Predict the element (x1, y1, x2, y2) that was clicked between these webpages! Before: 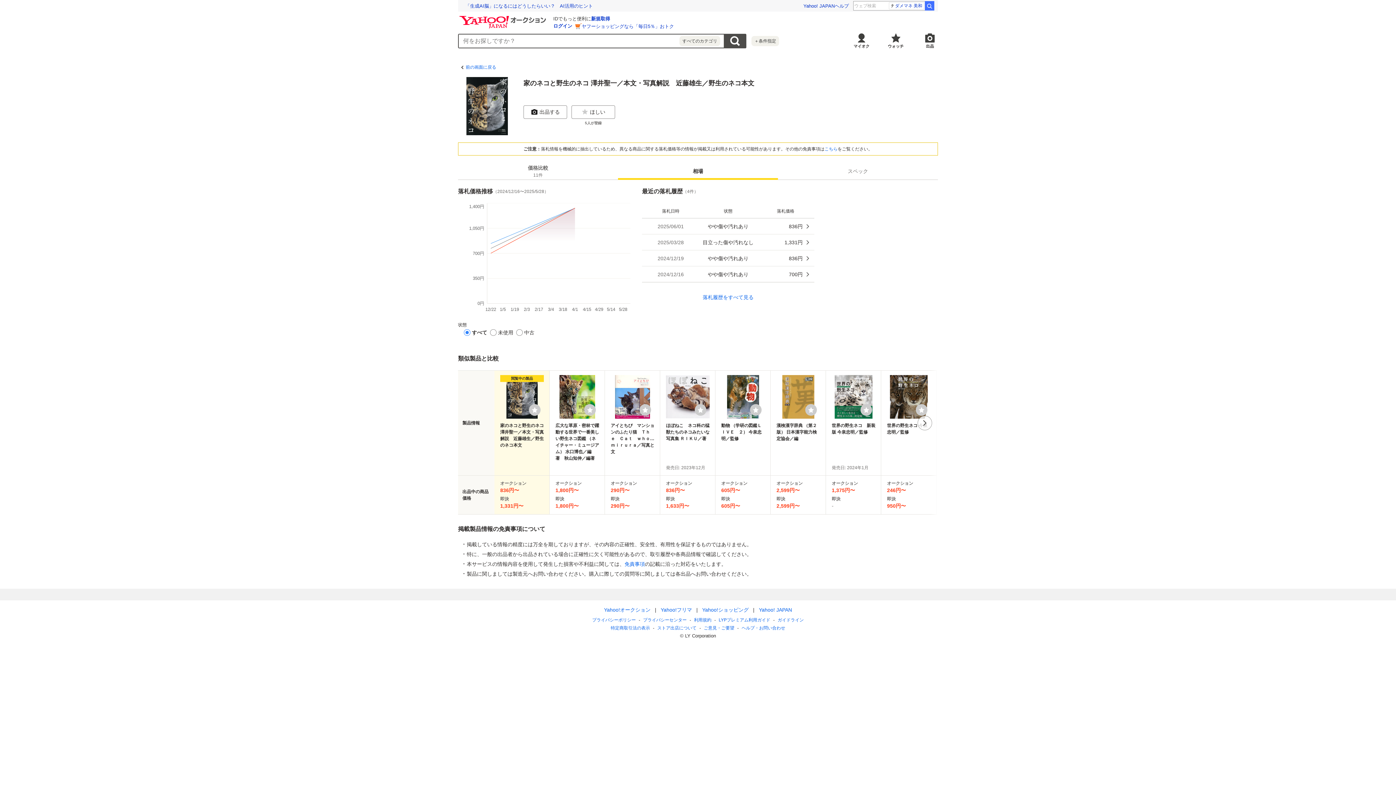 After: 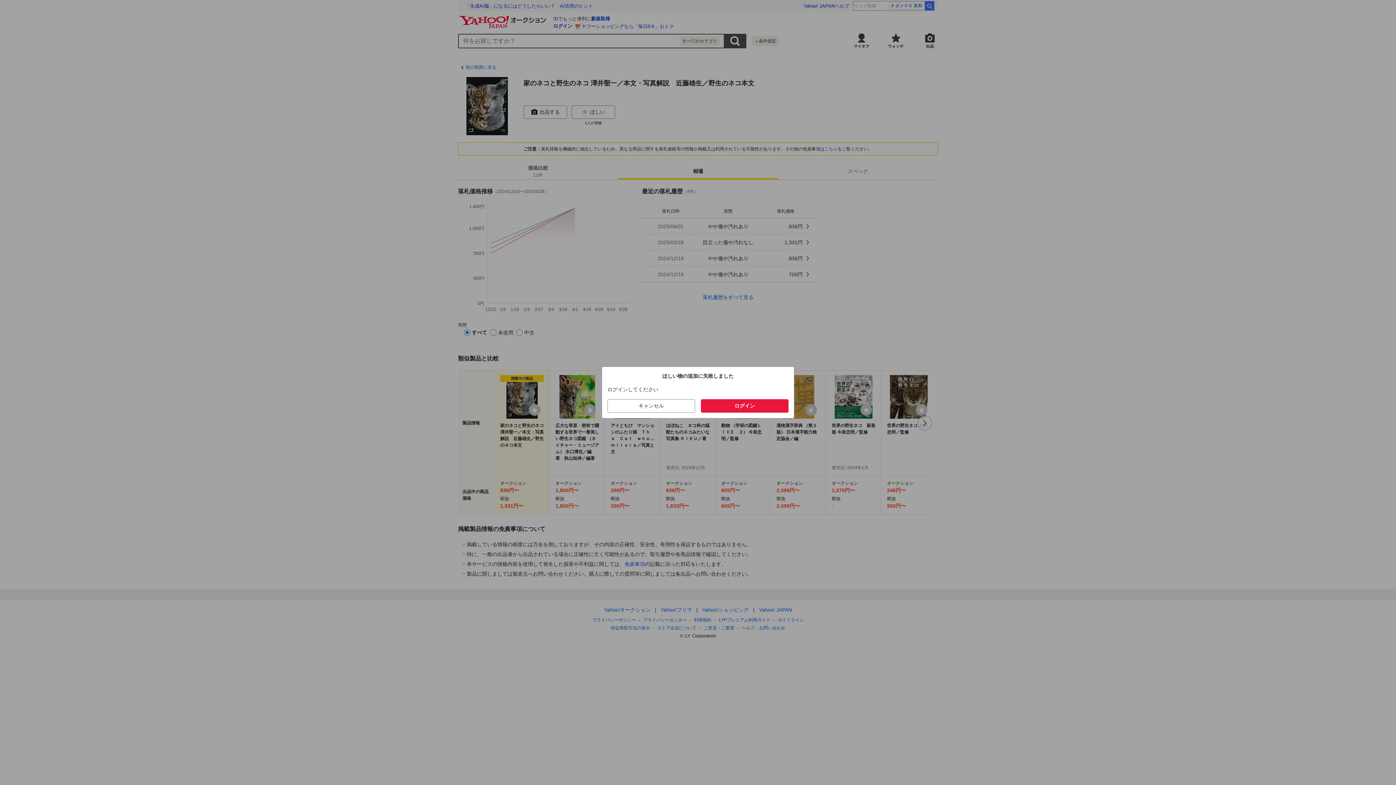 Action: label: ウォッチリストに登録する bbox: (916, 404, 927, 415)